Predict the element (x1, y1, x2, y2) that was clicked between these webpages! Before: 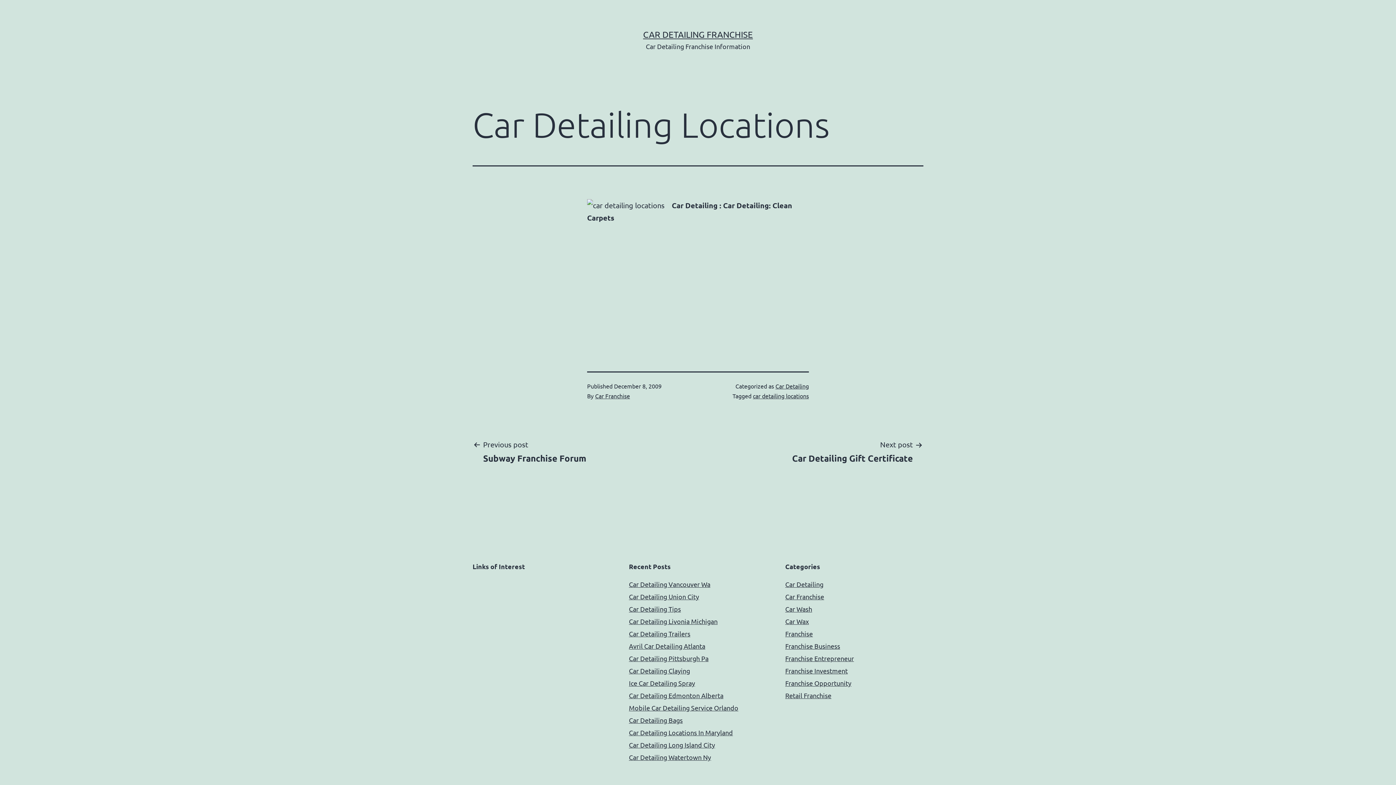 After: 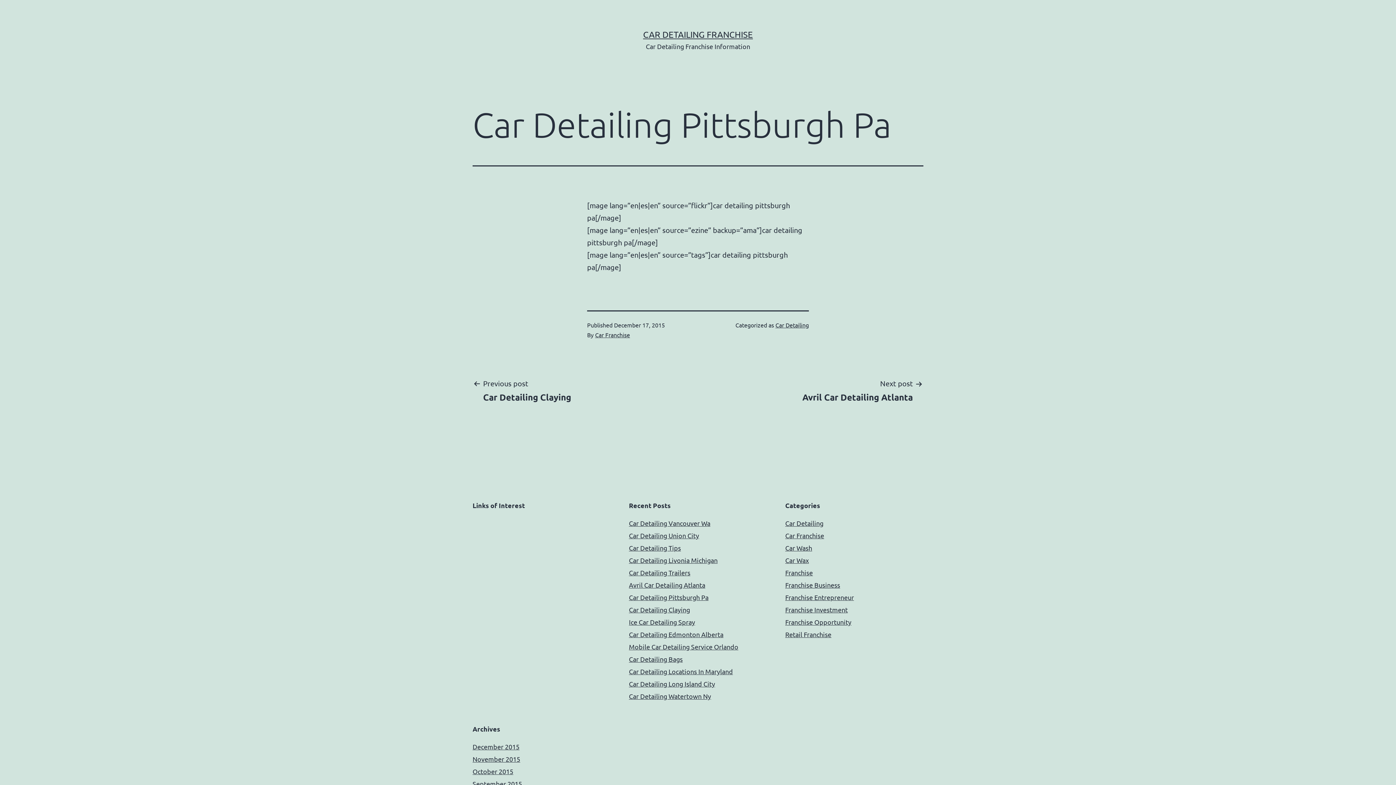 Action: bbox: (629, 654, 708, 662) label: Car Detailing Pittsburgh Pa